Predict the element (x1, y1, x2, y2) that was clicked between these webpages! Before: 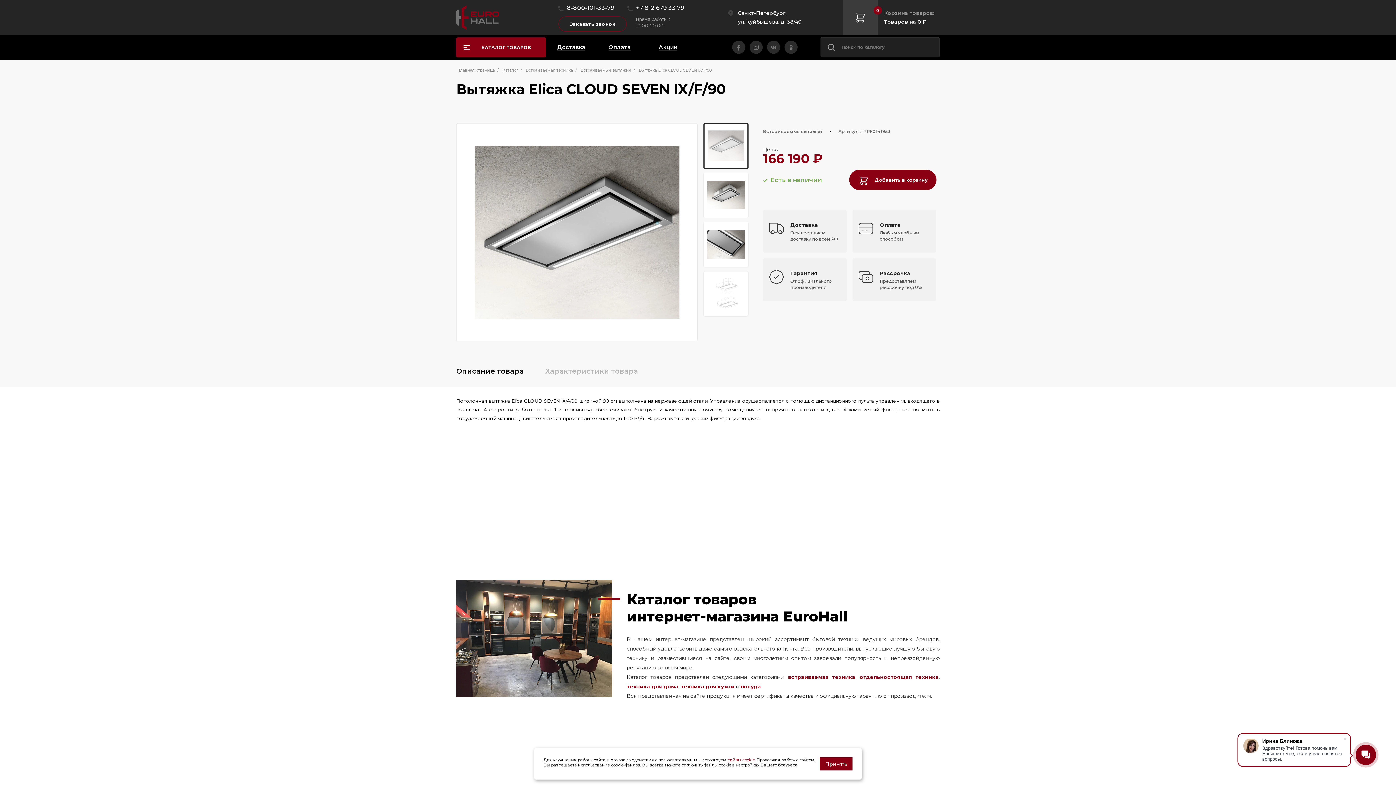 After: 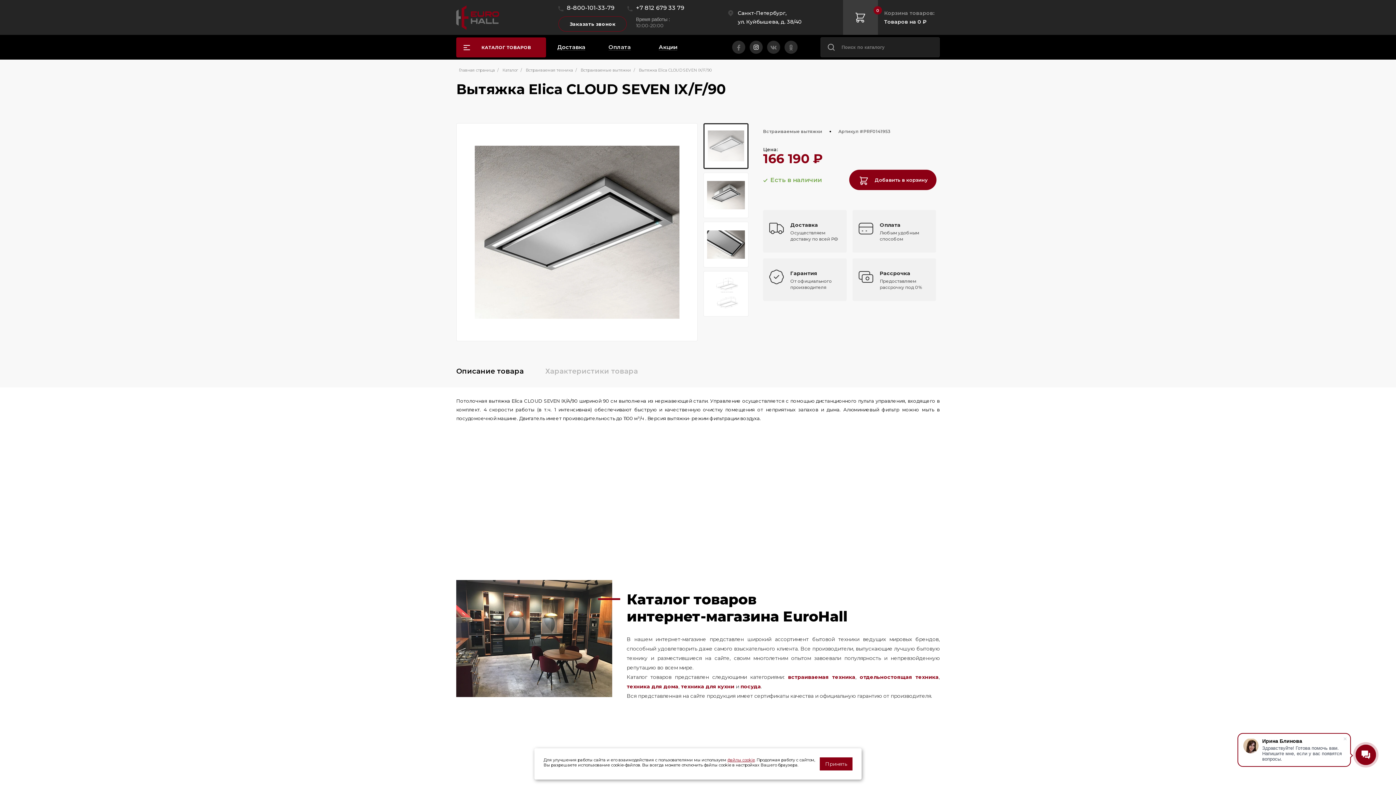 Action: bbox: (749, 40, 762, 53)